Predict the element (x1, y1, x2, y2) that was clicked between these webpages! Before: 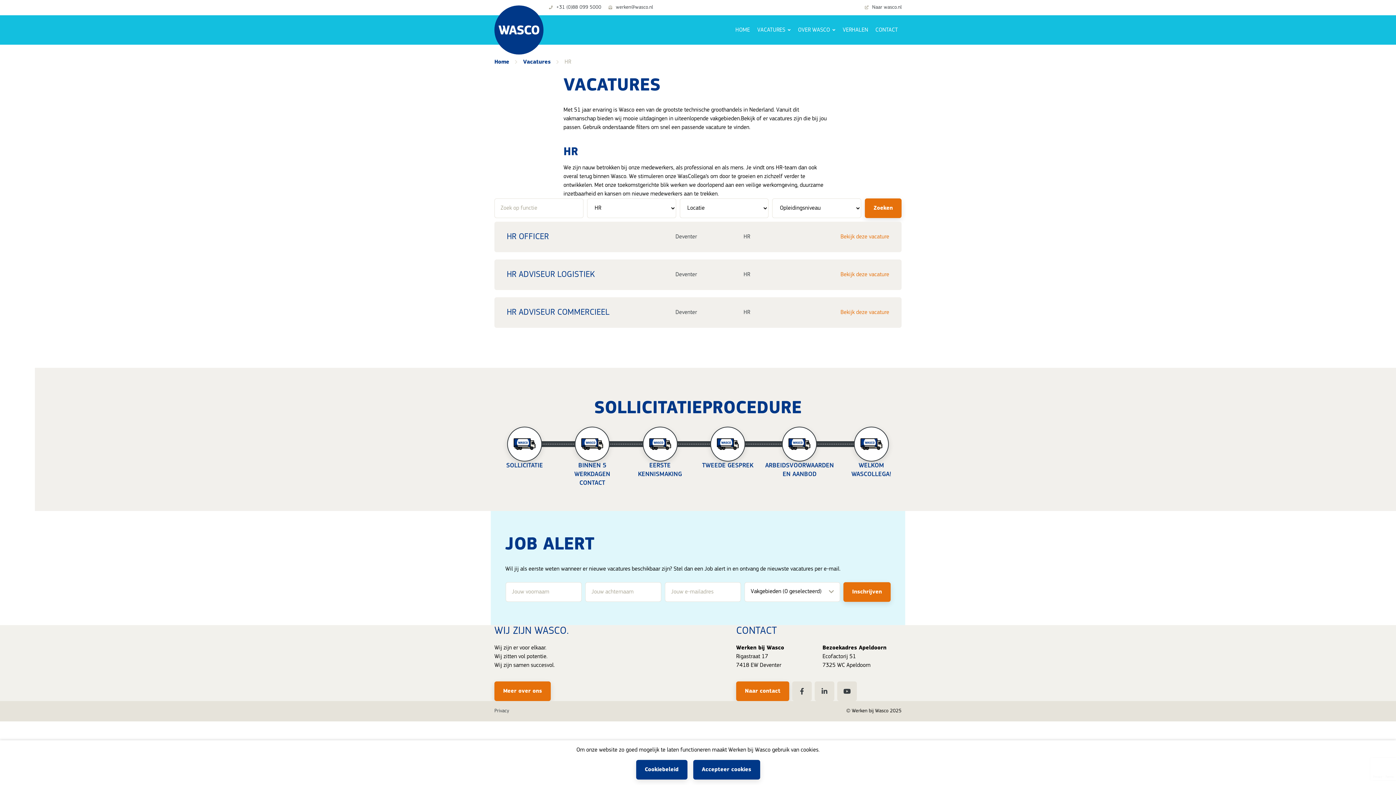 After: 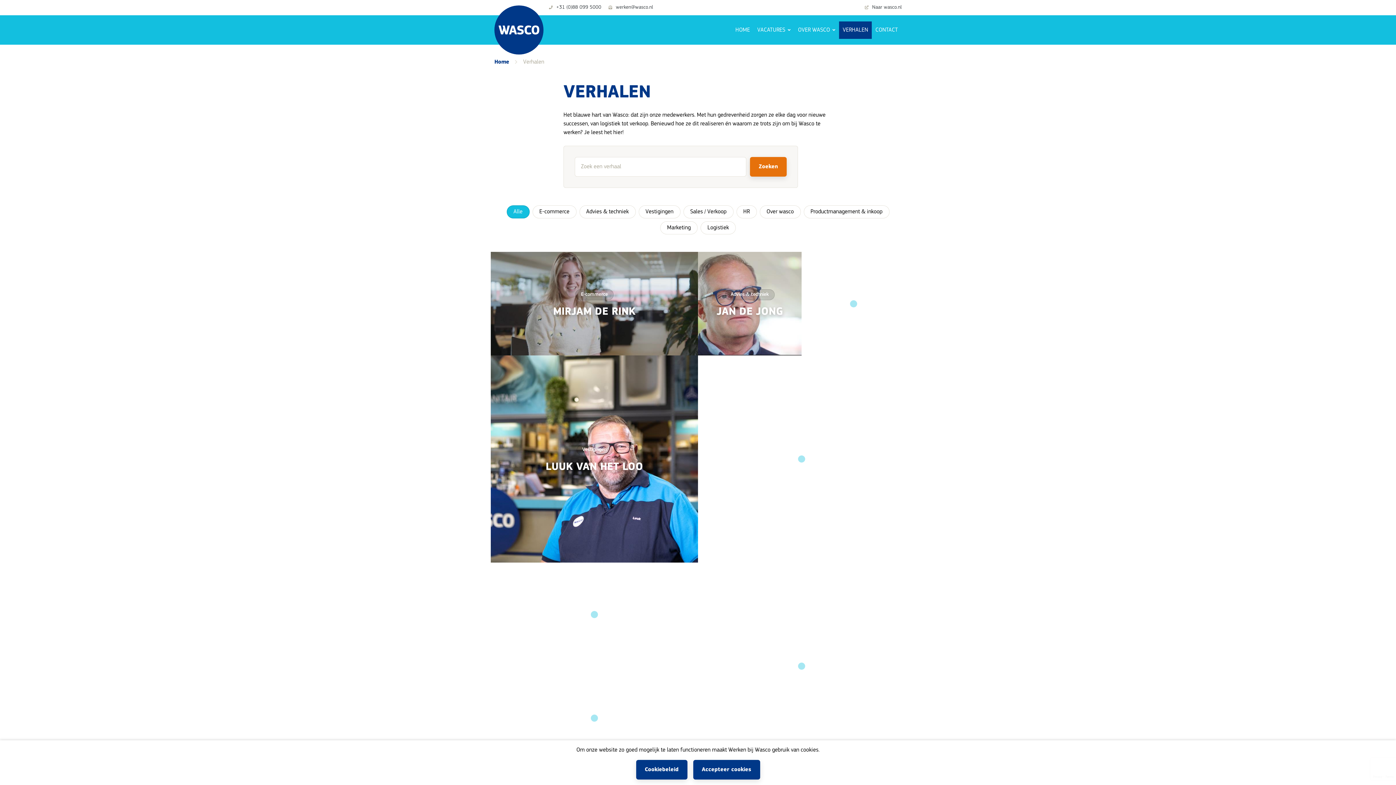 Action: bbox: (839, 21, 872, 38) label: VERHALEN